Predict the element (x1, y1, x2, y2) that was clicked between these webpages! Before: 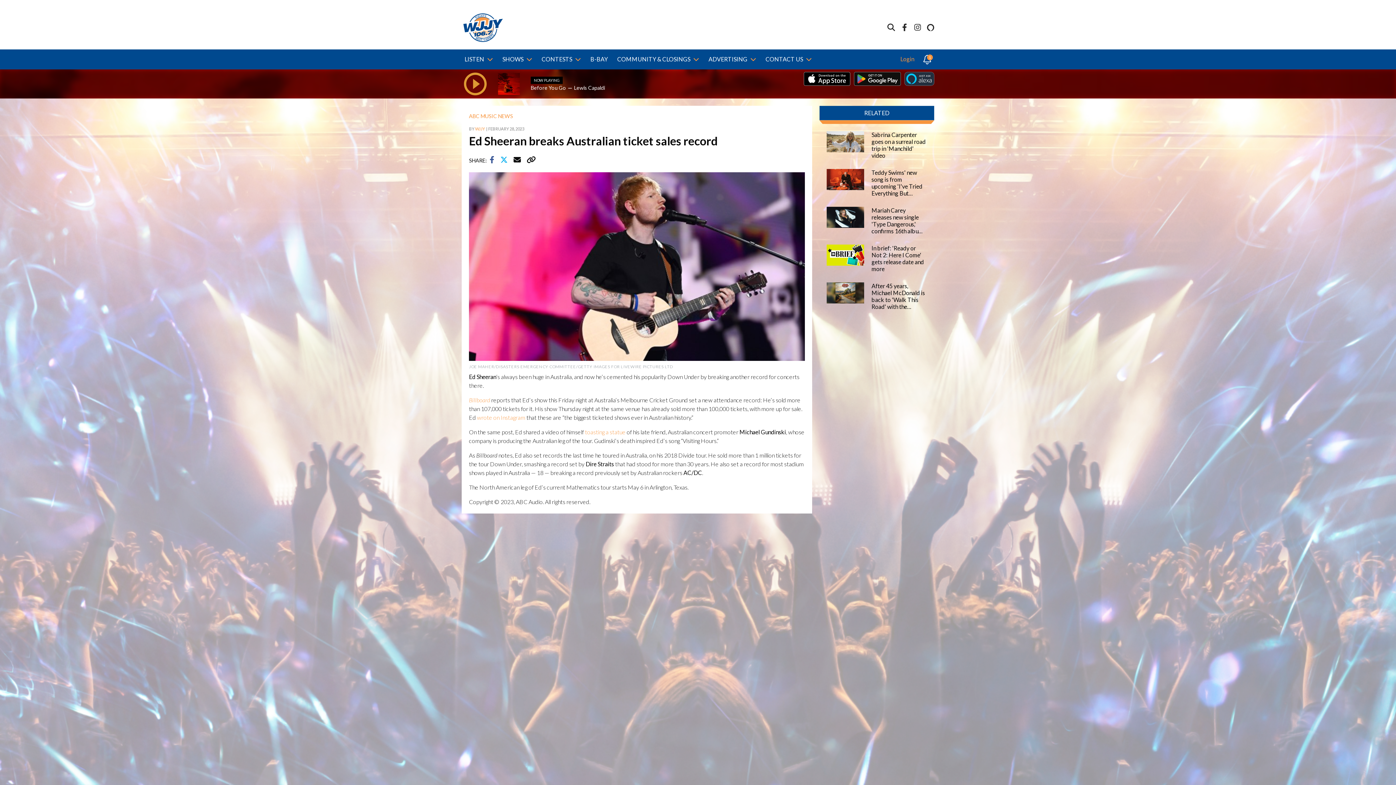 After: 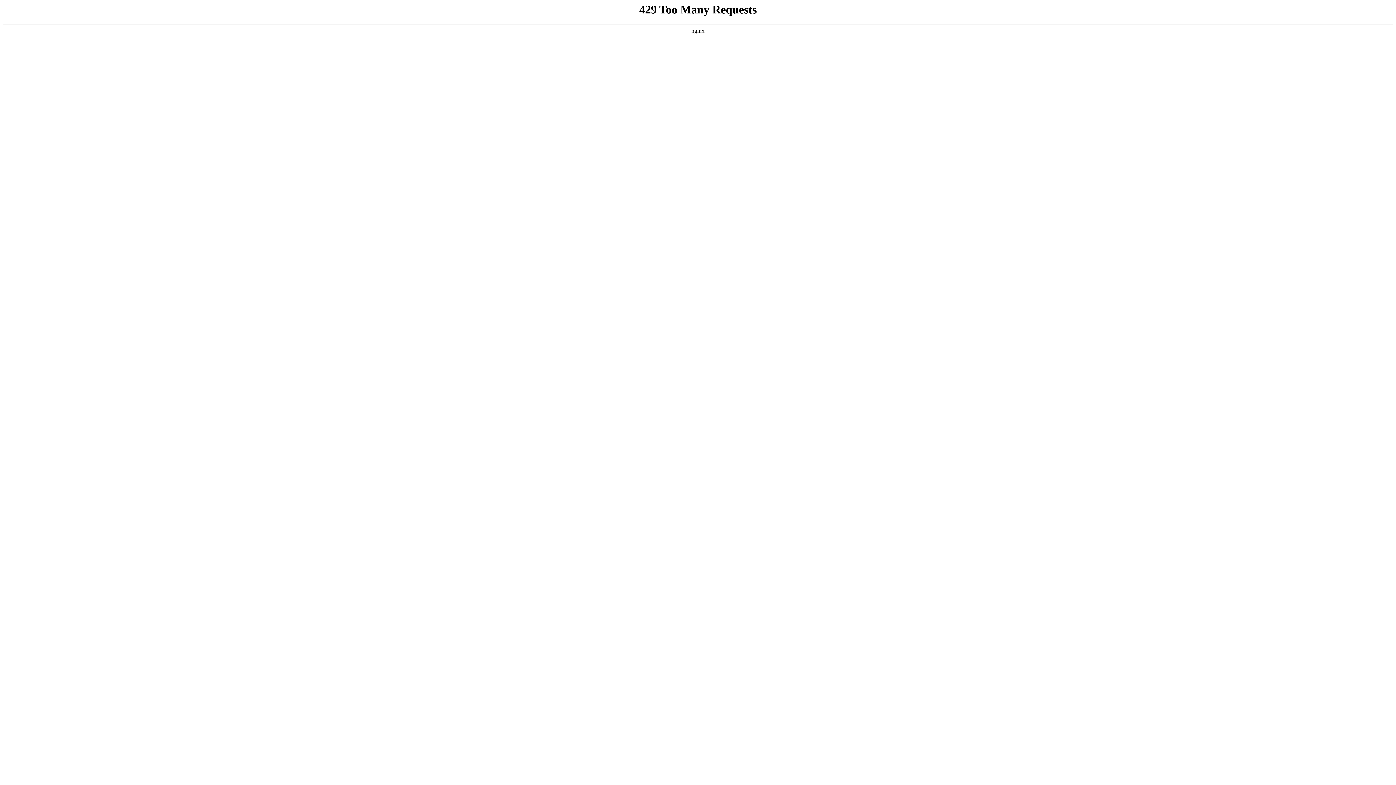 Action: label: Teddy Swims' new song is from upcoming 'I've Tried Everything But Therapy (Complete Edition)' bbox: (871, 169, 927, 196)